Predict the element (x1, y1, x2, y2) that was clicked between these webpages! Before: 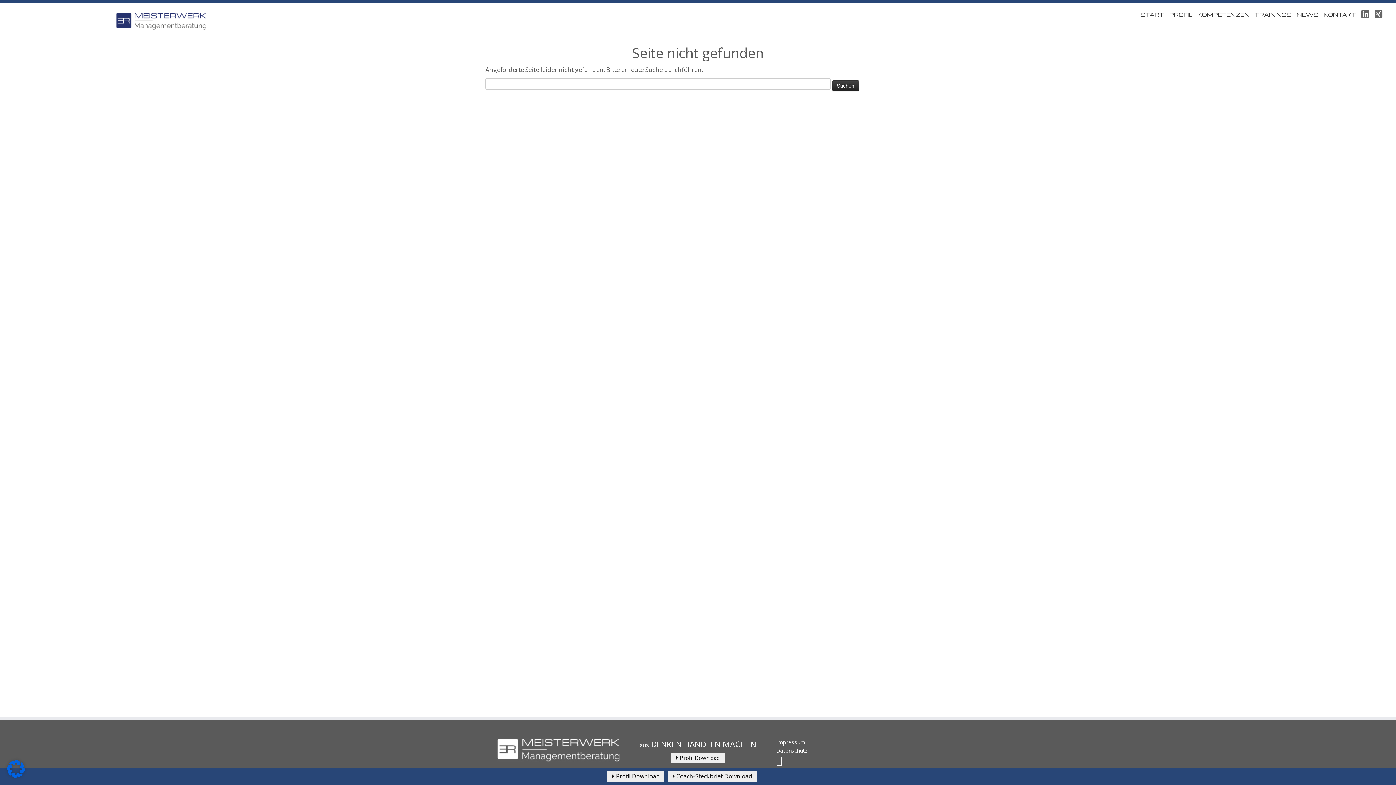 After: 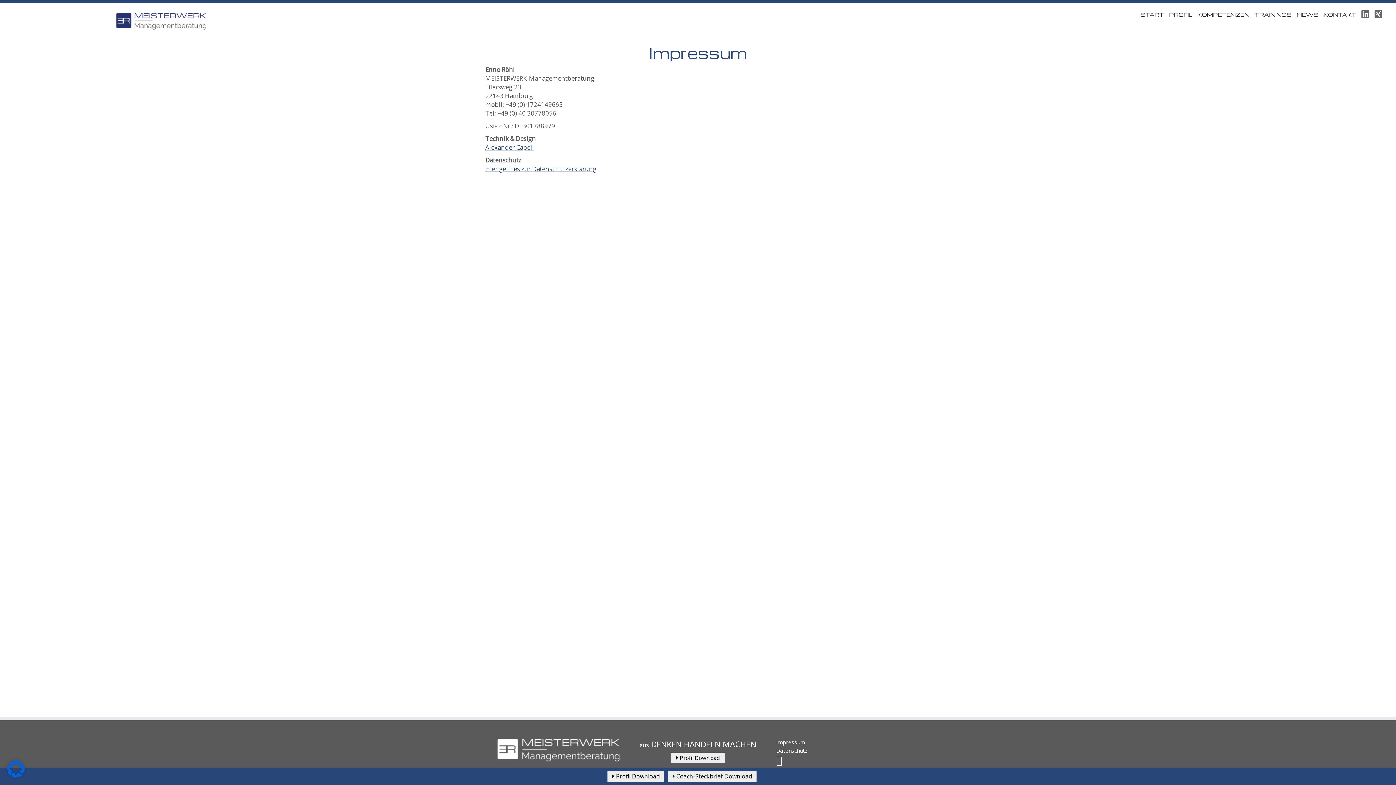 Action: bbox: (776, 738, 805, 746) label: Impressum